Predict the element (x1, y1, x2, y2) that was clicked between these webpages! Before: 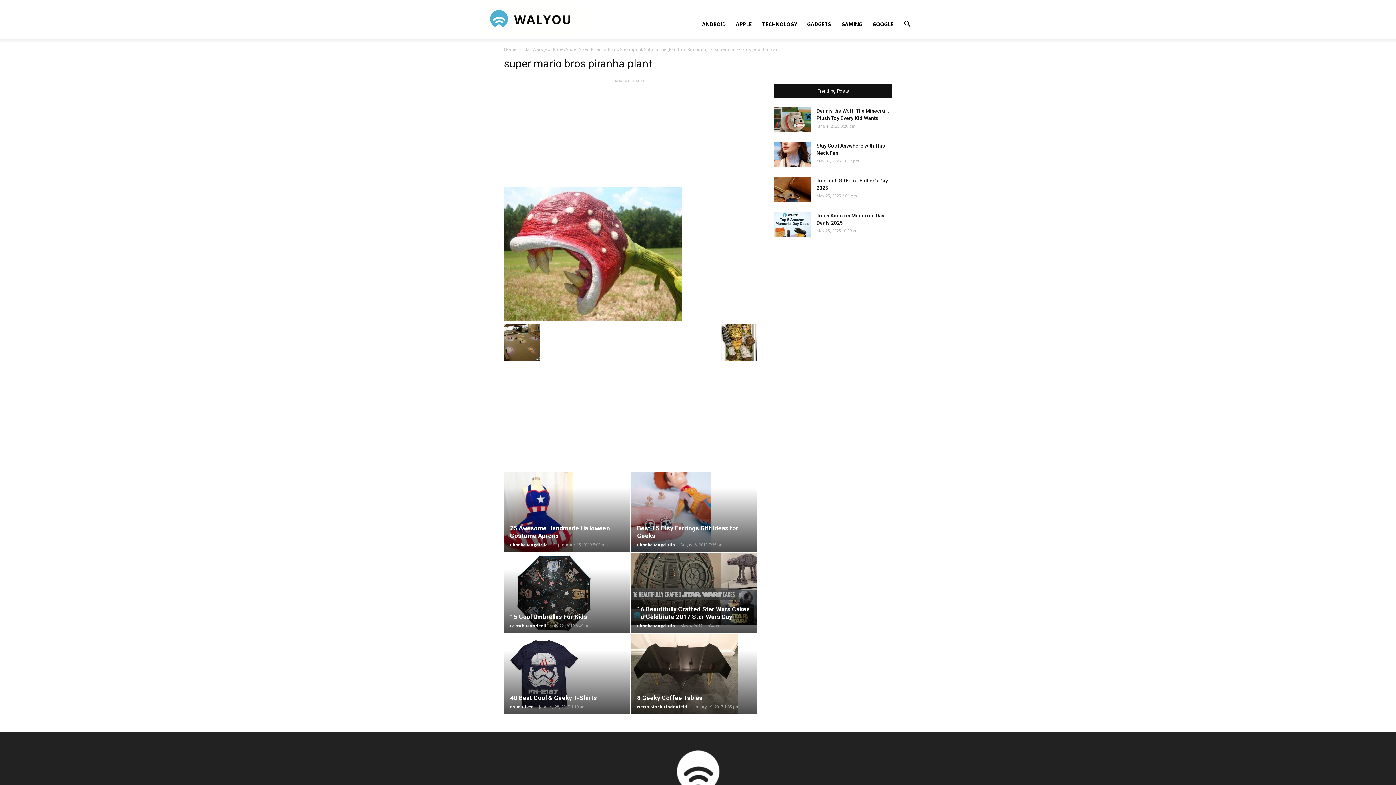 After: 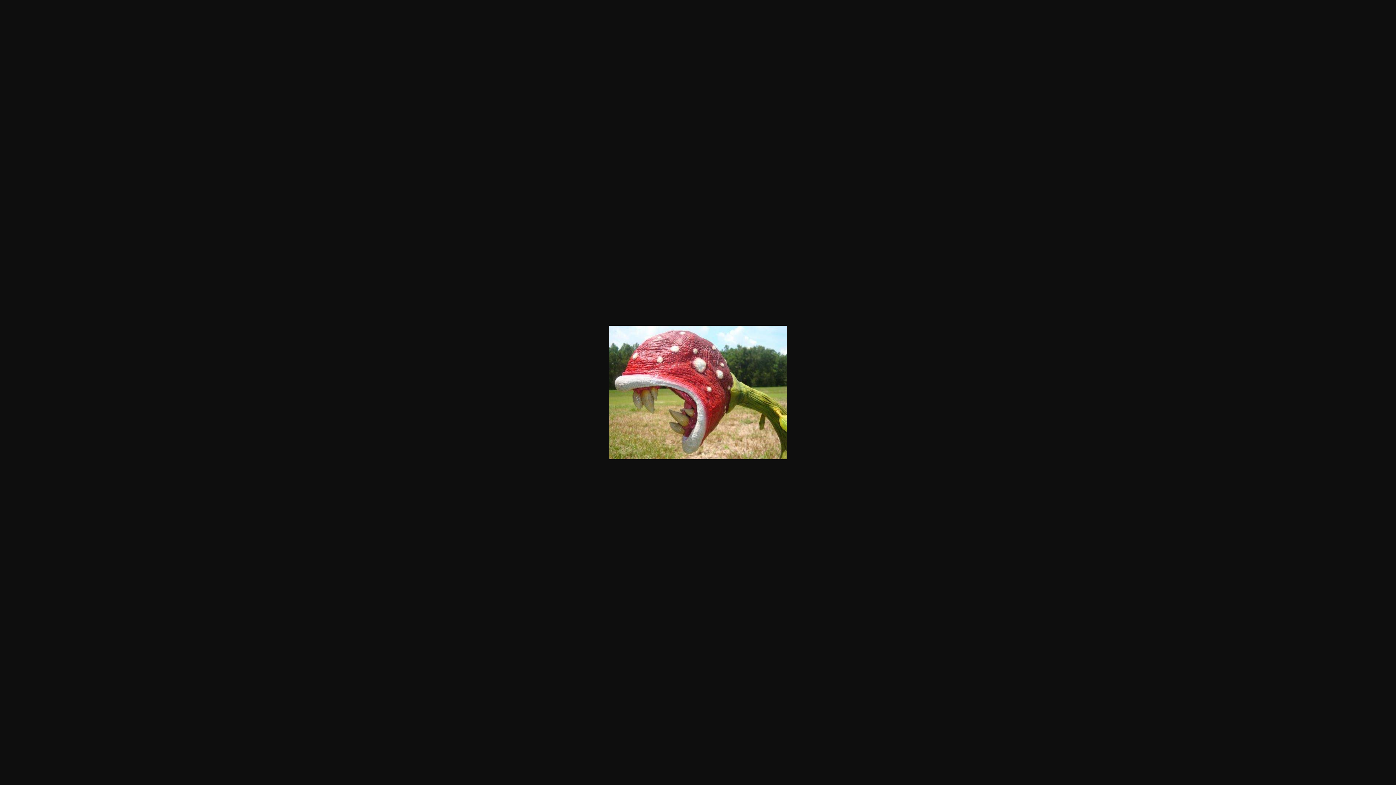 Action: bbox: (504, 186, 757, 320)